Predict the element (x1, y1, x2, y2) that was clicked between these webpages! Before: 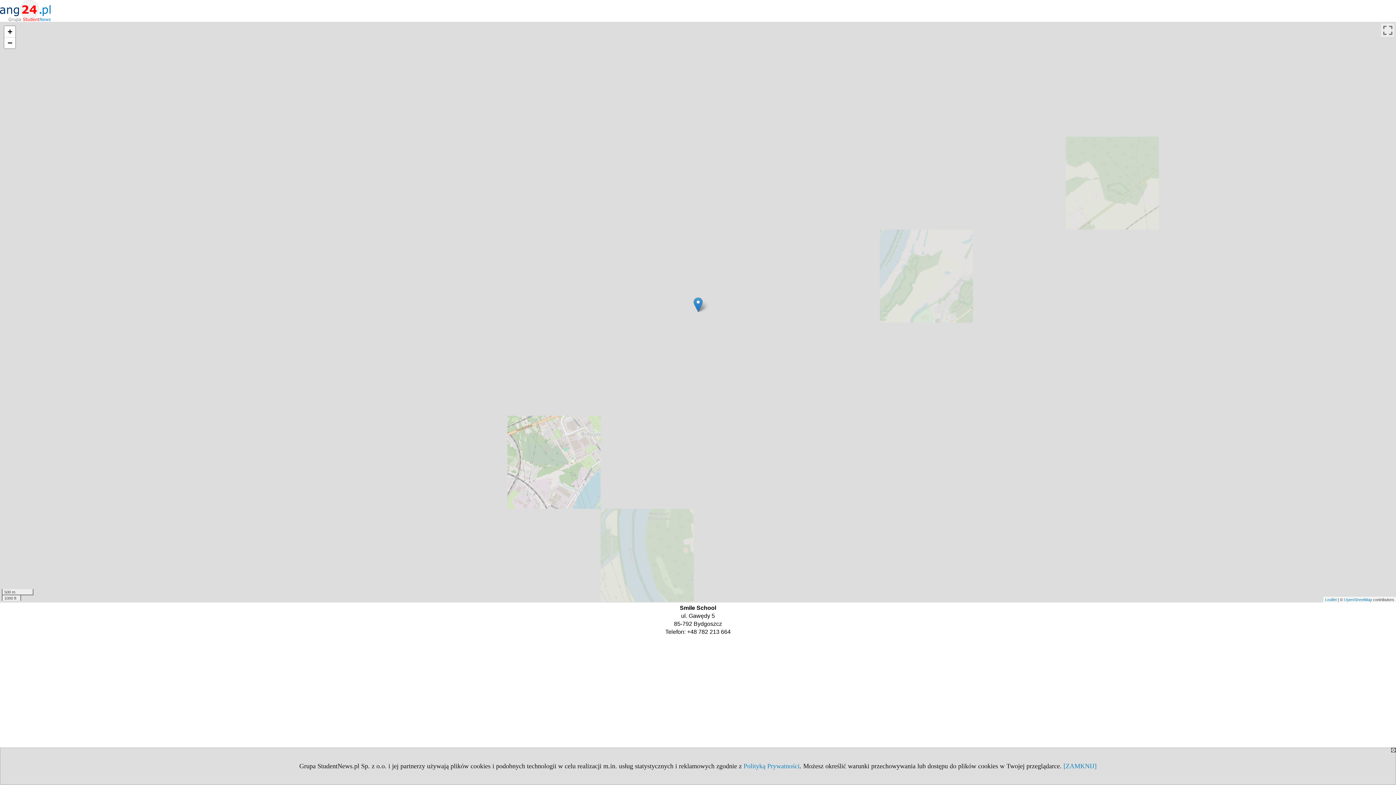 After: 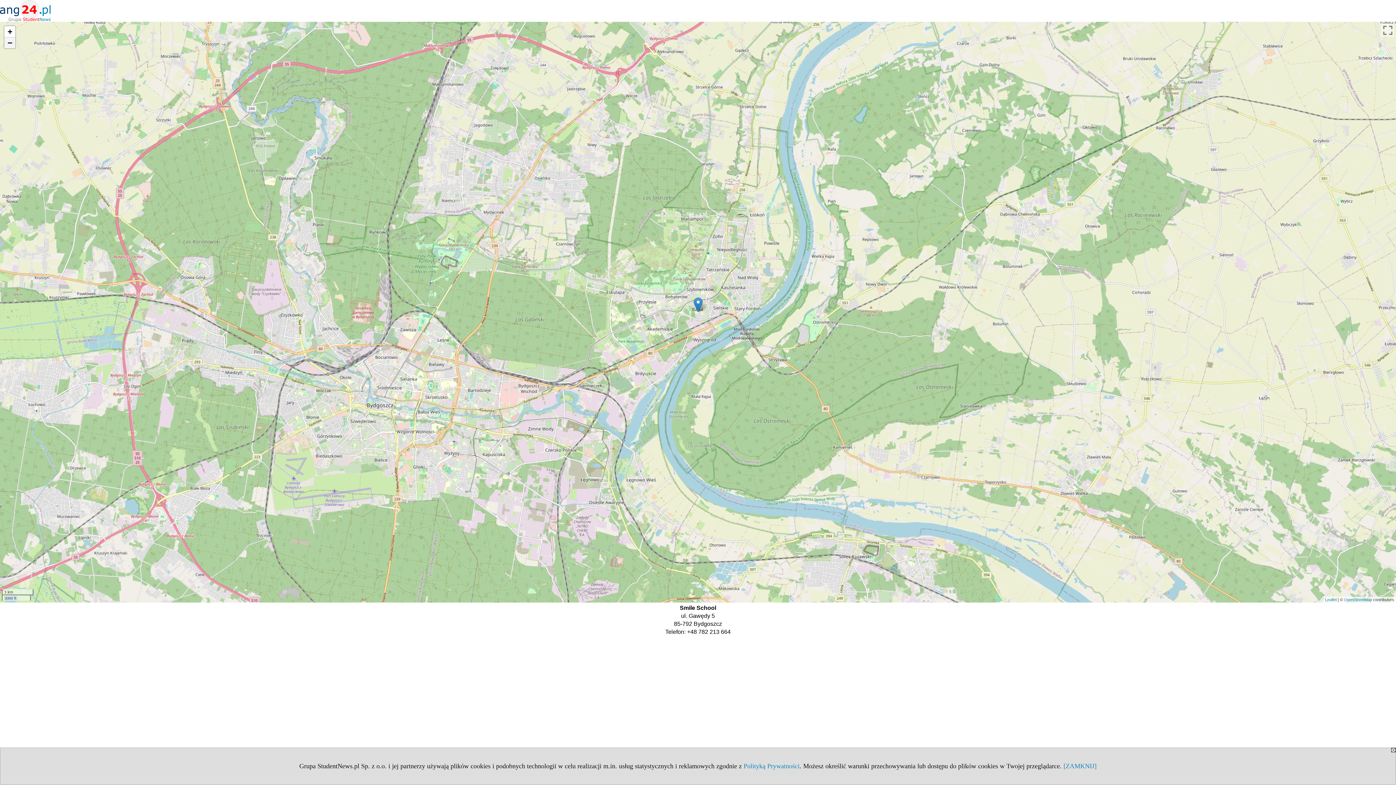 Action: bbox: (4, 37, 15, 48) label: Zoom out